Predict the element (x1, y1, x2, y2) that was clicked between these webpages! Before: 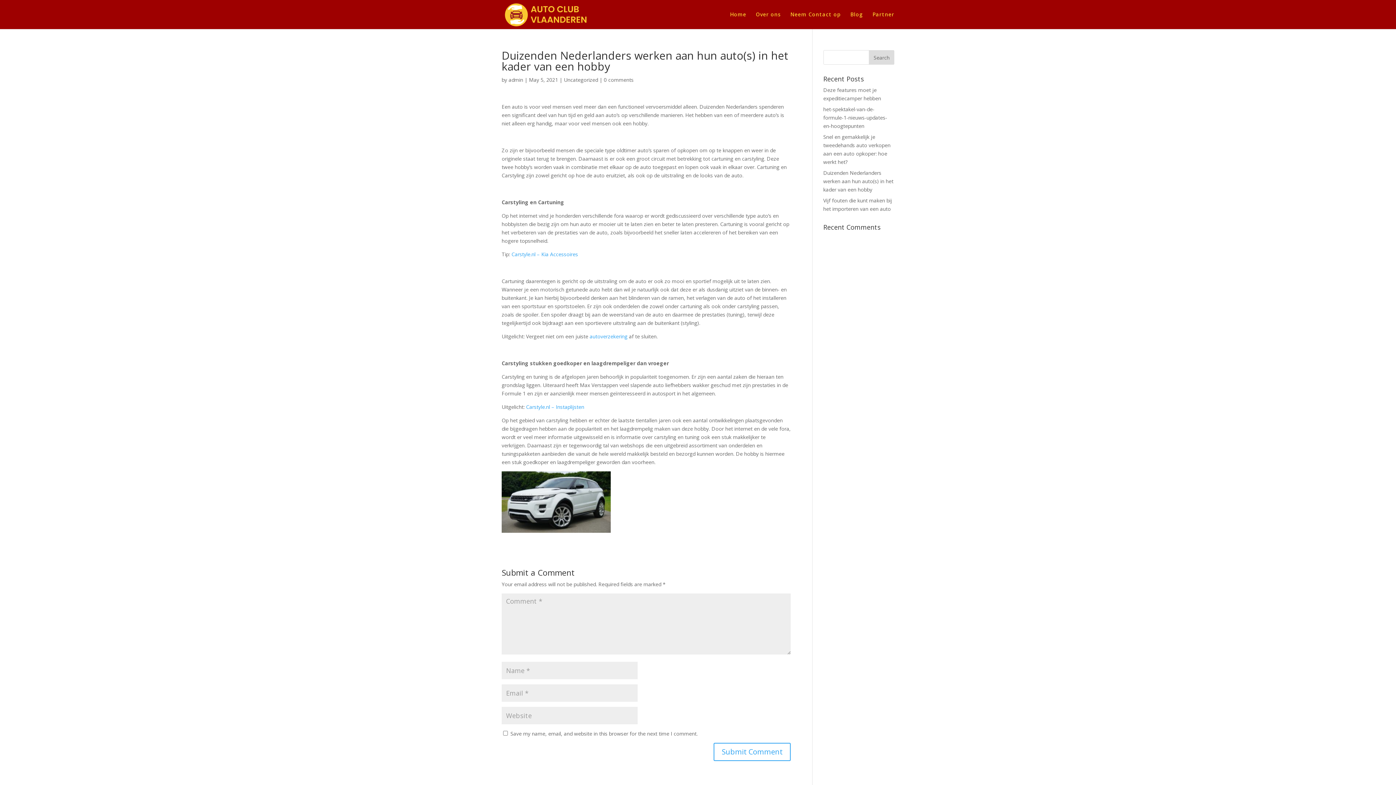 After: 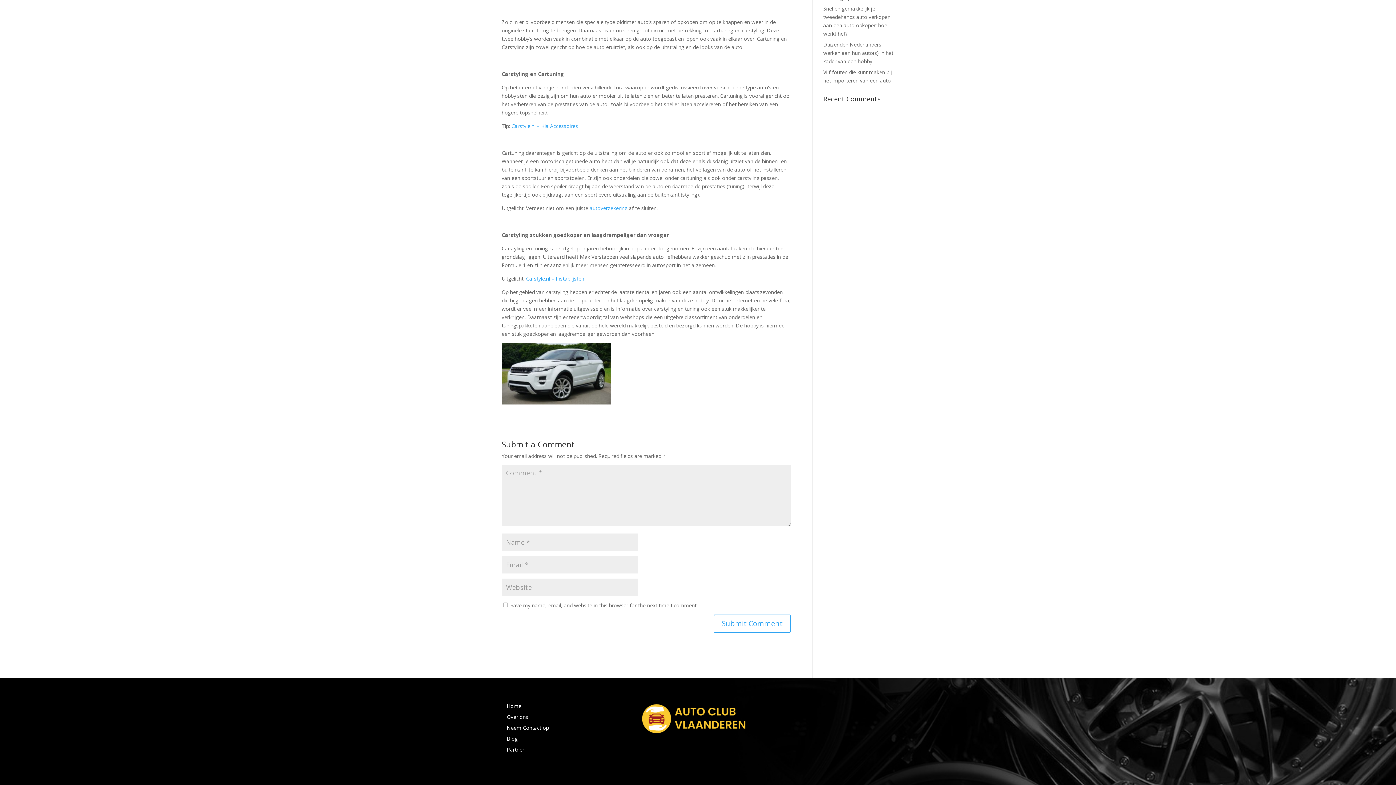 Action: label: 0 comments bbox: (604, 76, 633, 83)